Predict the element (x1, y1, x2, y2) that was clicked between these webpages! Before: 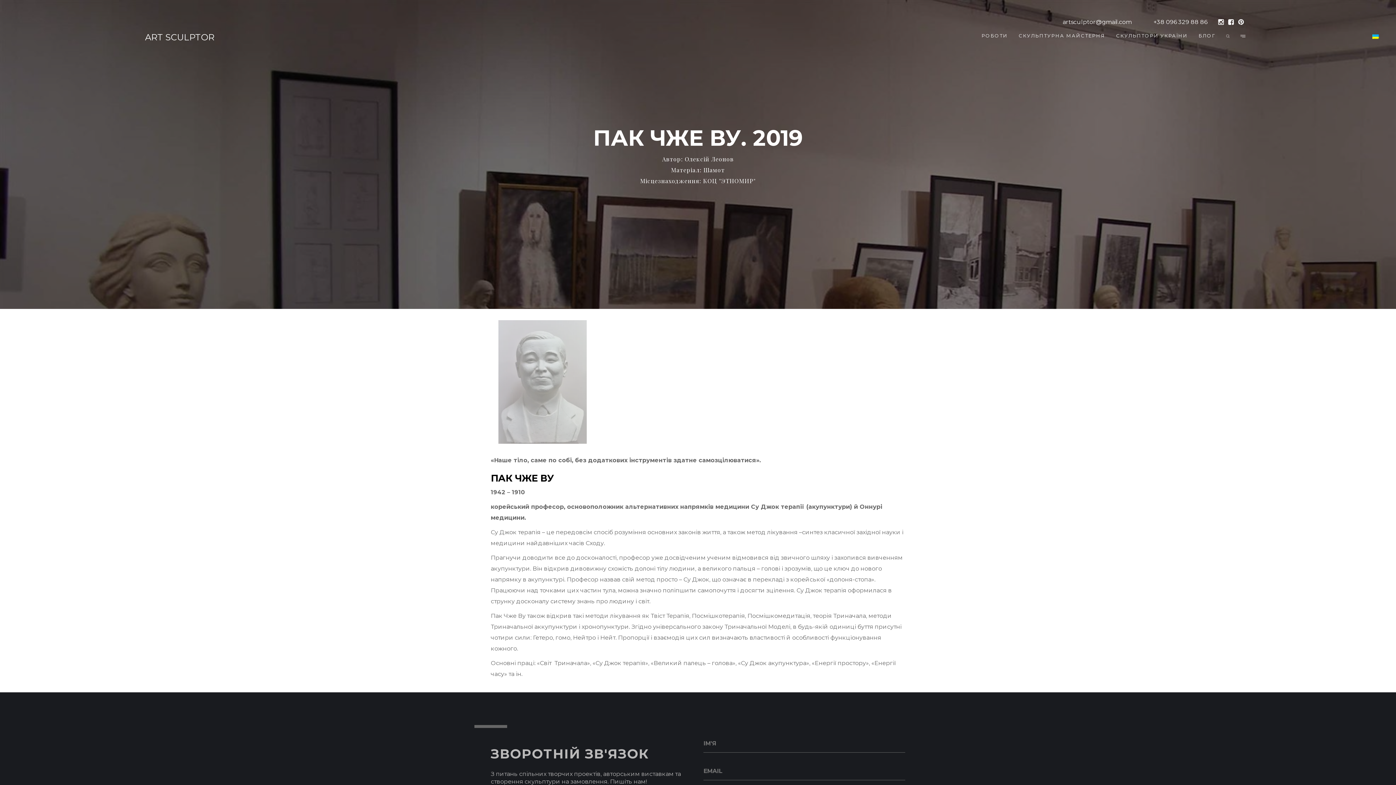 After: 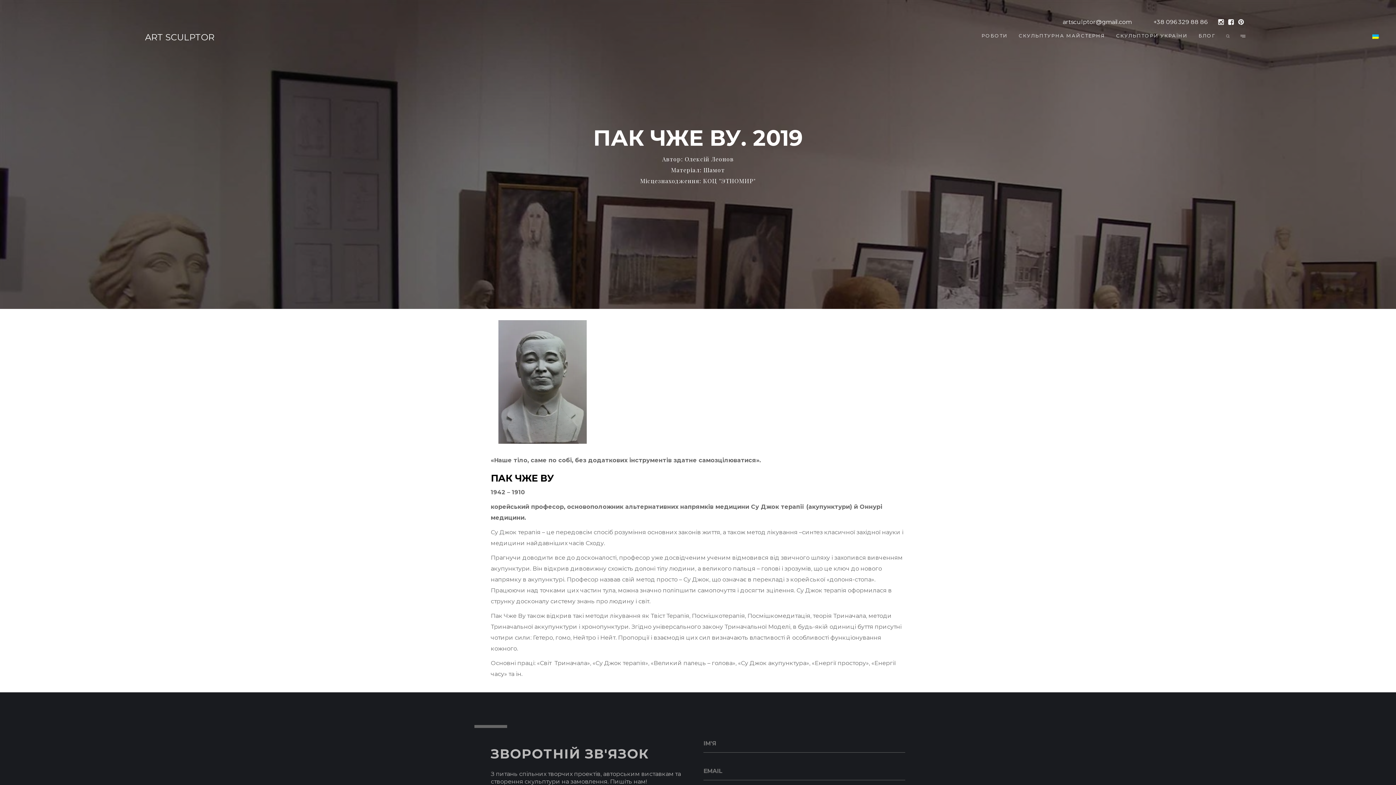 Action: bbox: (1142, 16, 1218, 27) label: +38 096 329 88 86